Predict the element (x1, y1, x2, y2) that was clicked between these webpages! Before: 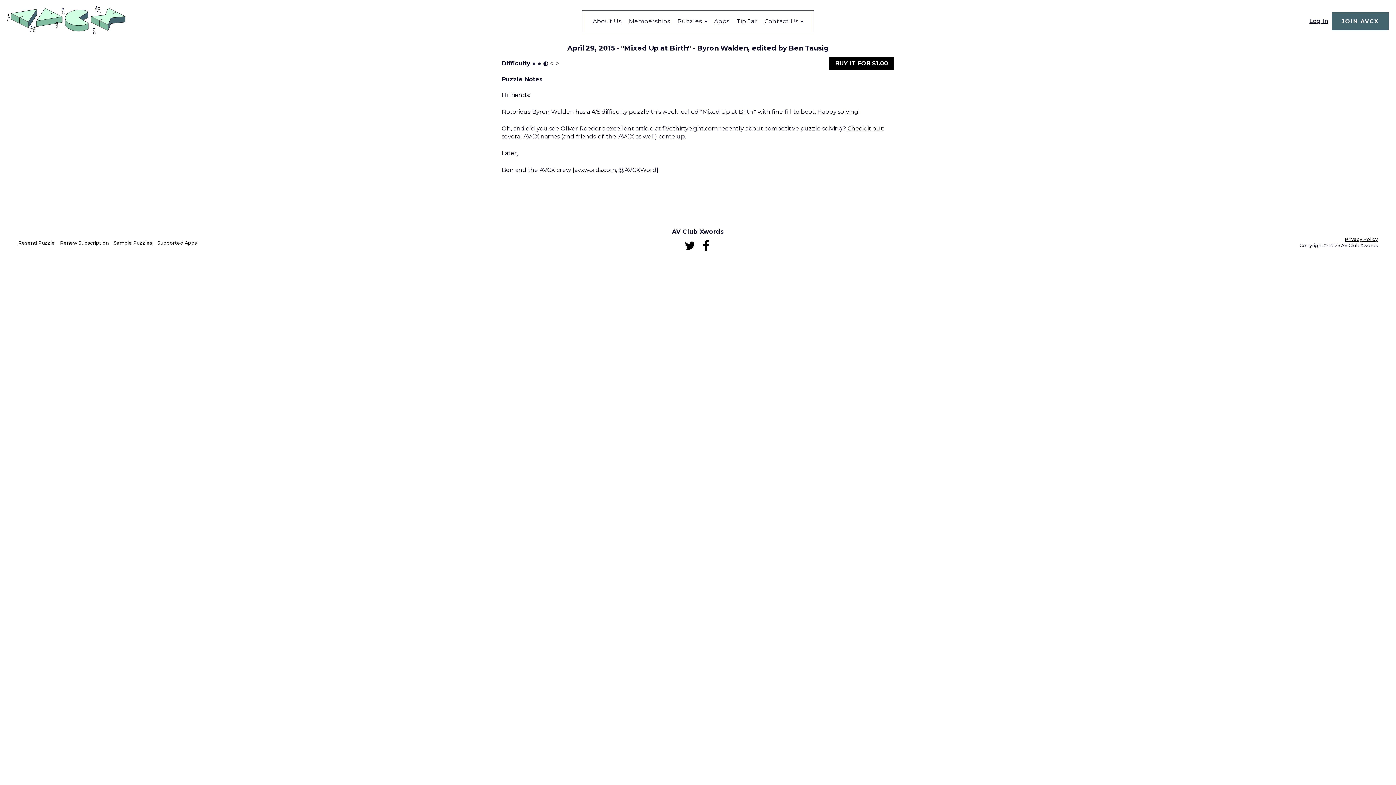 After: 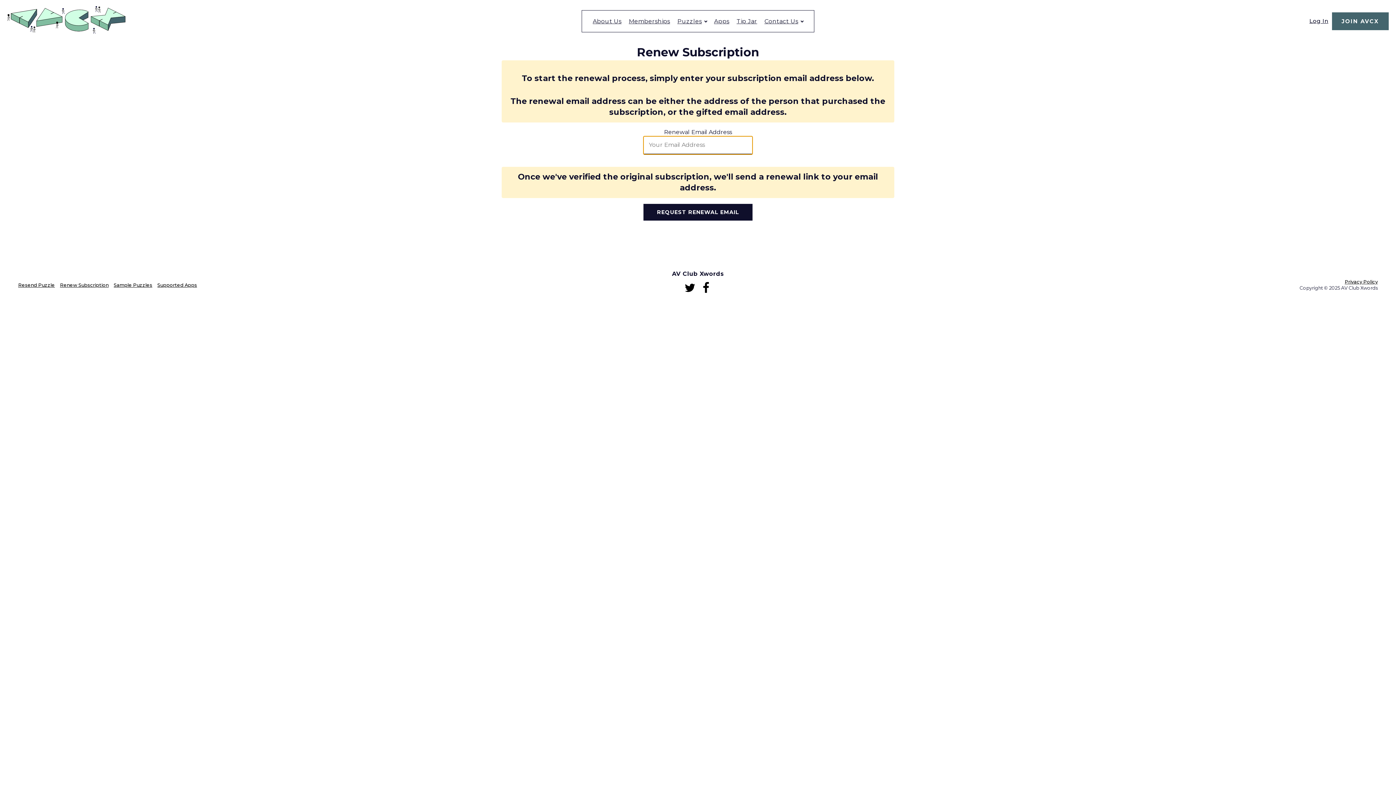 Action: label: Renew Subscription bbox: (60, 236, 113, 249)